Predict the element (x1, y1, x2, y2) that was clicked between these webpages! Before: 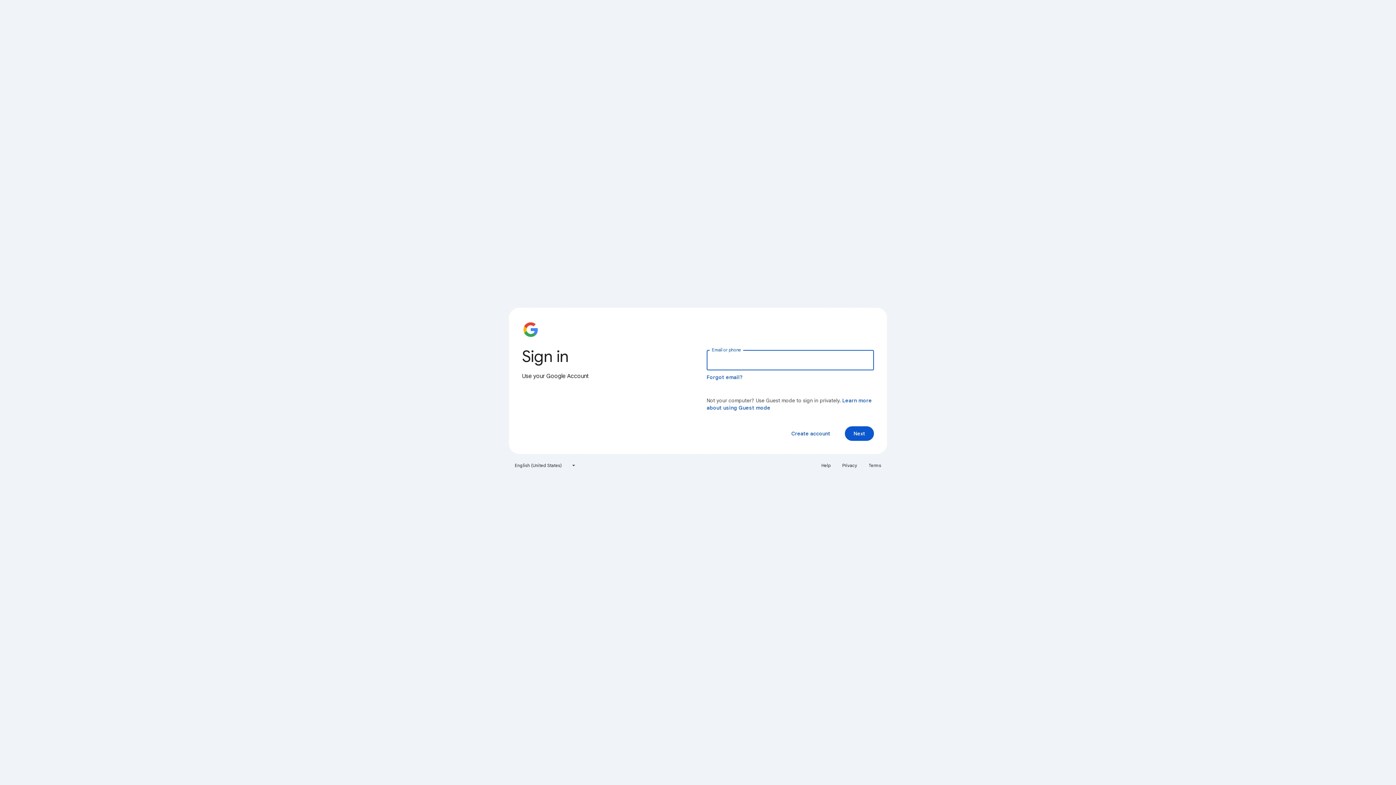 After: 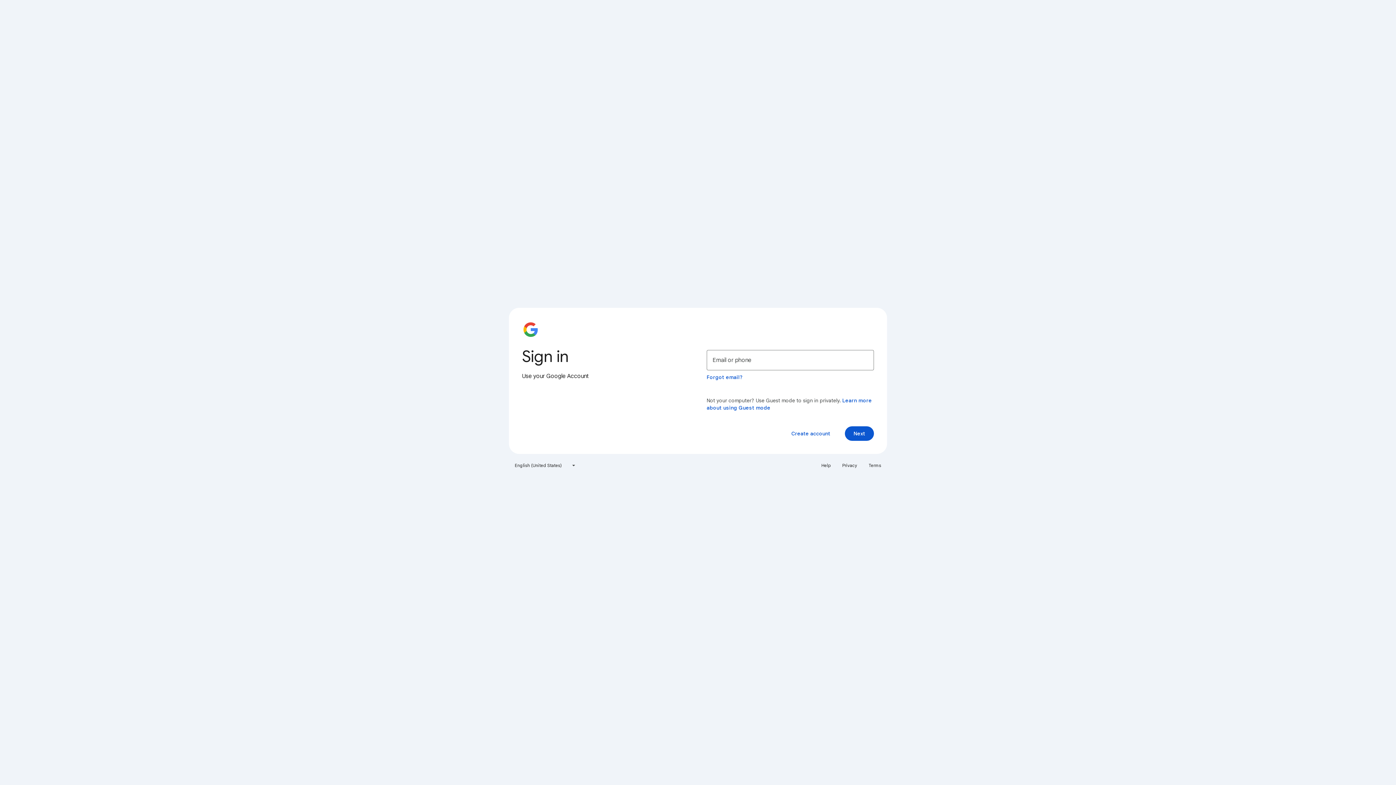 Action: bbox: (864, 460, 885, 471) label: Terms